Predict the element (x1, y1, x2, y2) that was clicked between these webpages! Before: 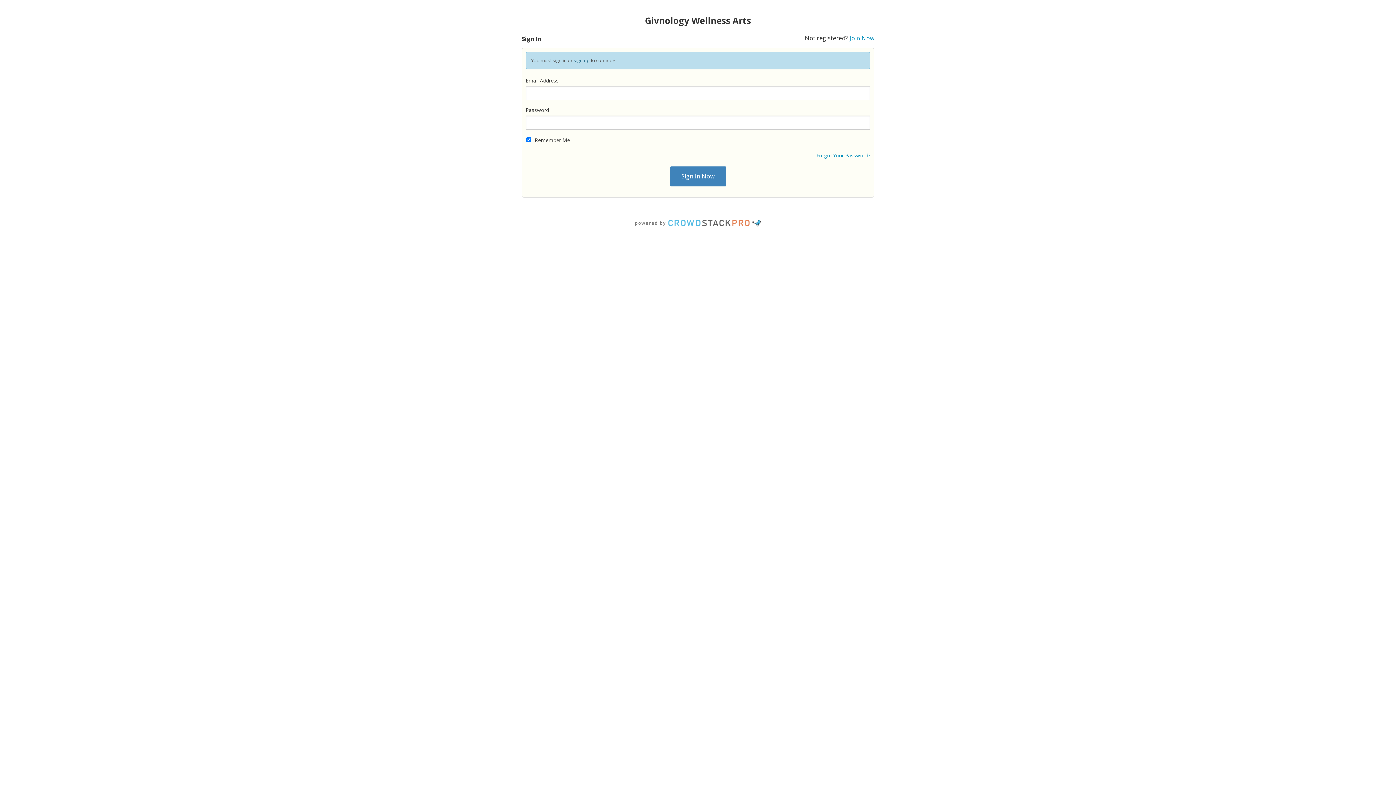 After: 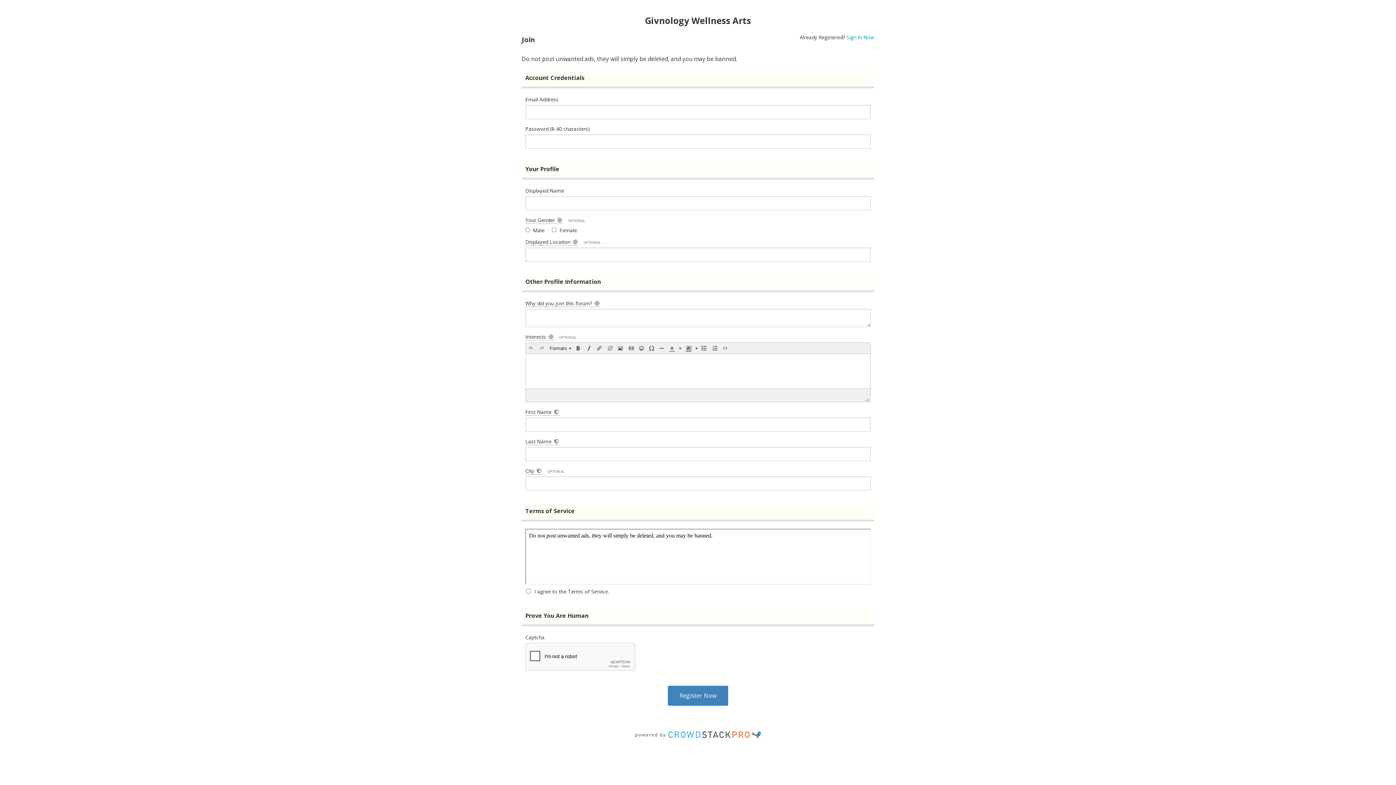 Action: bbox: (849, 34, 874, 42) label: Join Now